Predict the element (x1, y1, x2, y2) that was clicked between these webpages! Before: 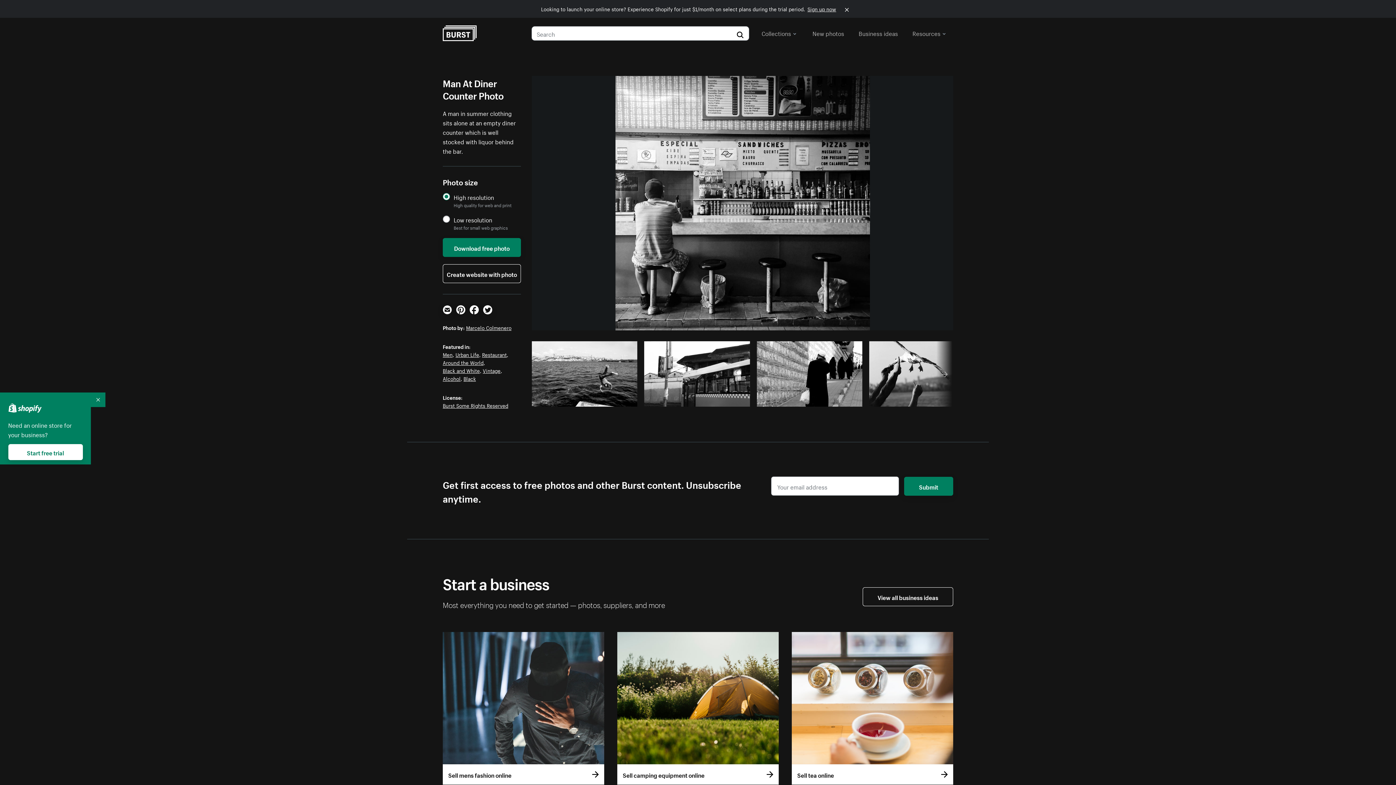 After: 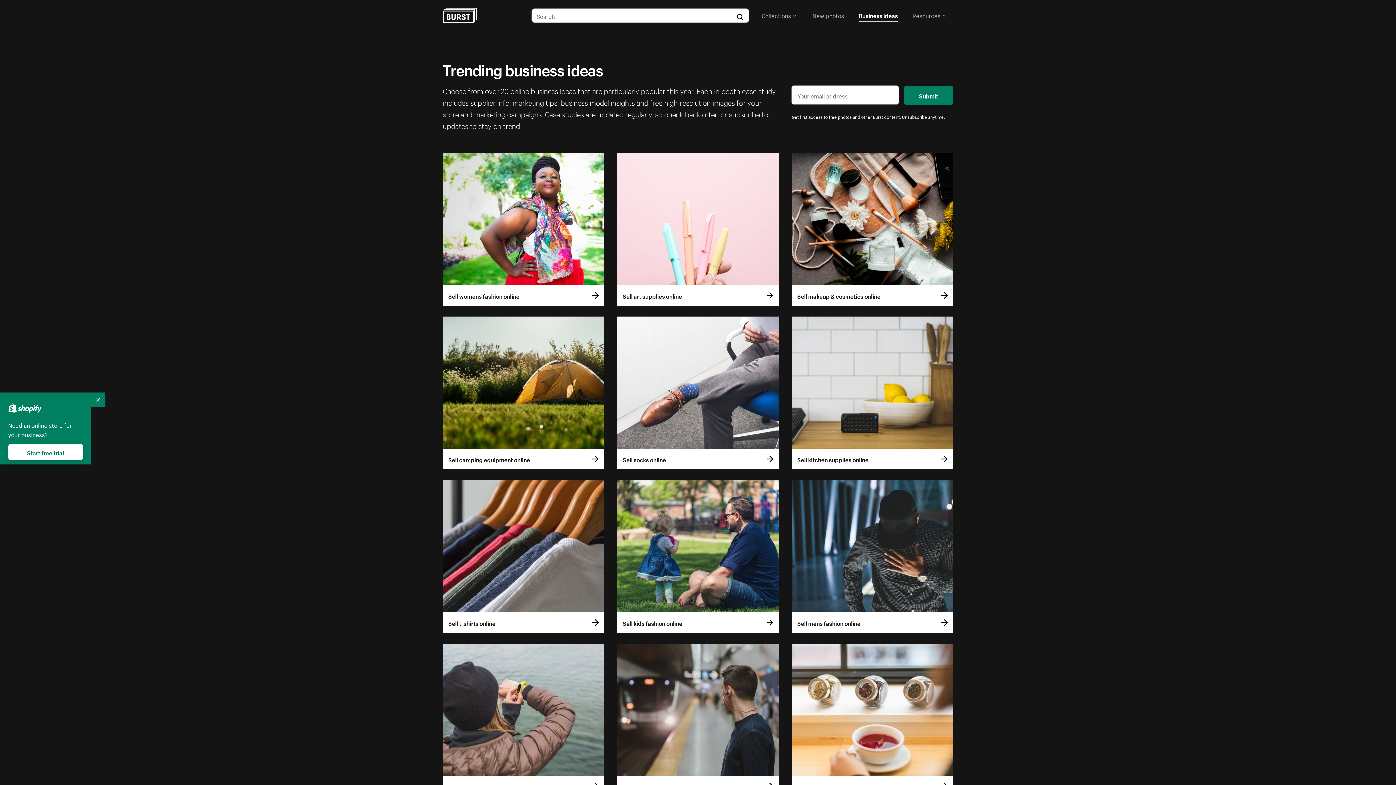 Action: bbox: (862, 587, 953, 606) label: View all business ideas